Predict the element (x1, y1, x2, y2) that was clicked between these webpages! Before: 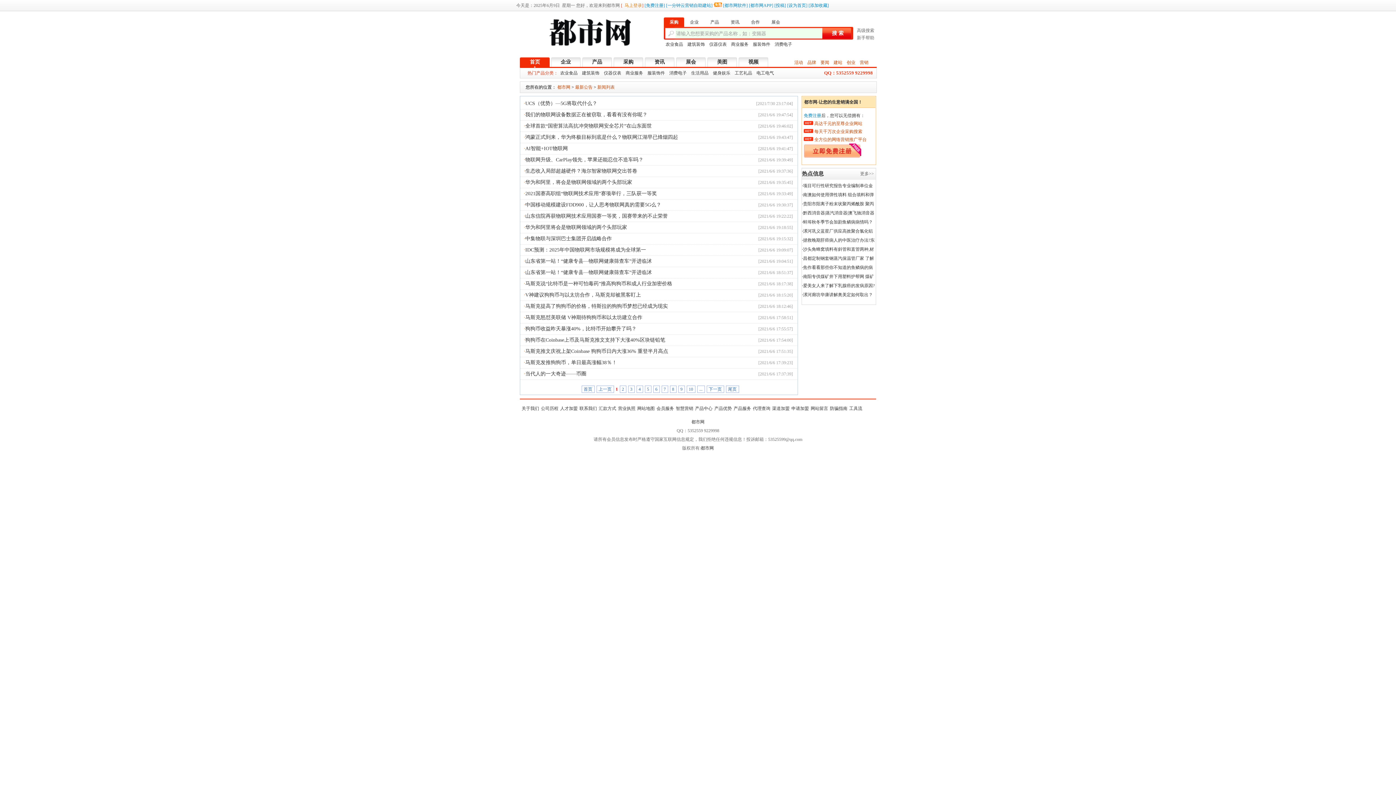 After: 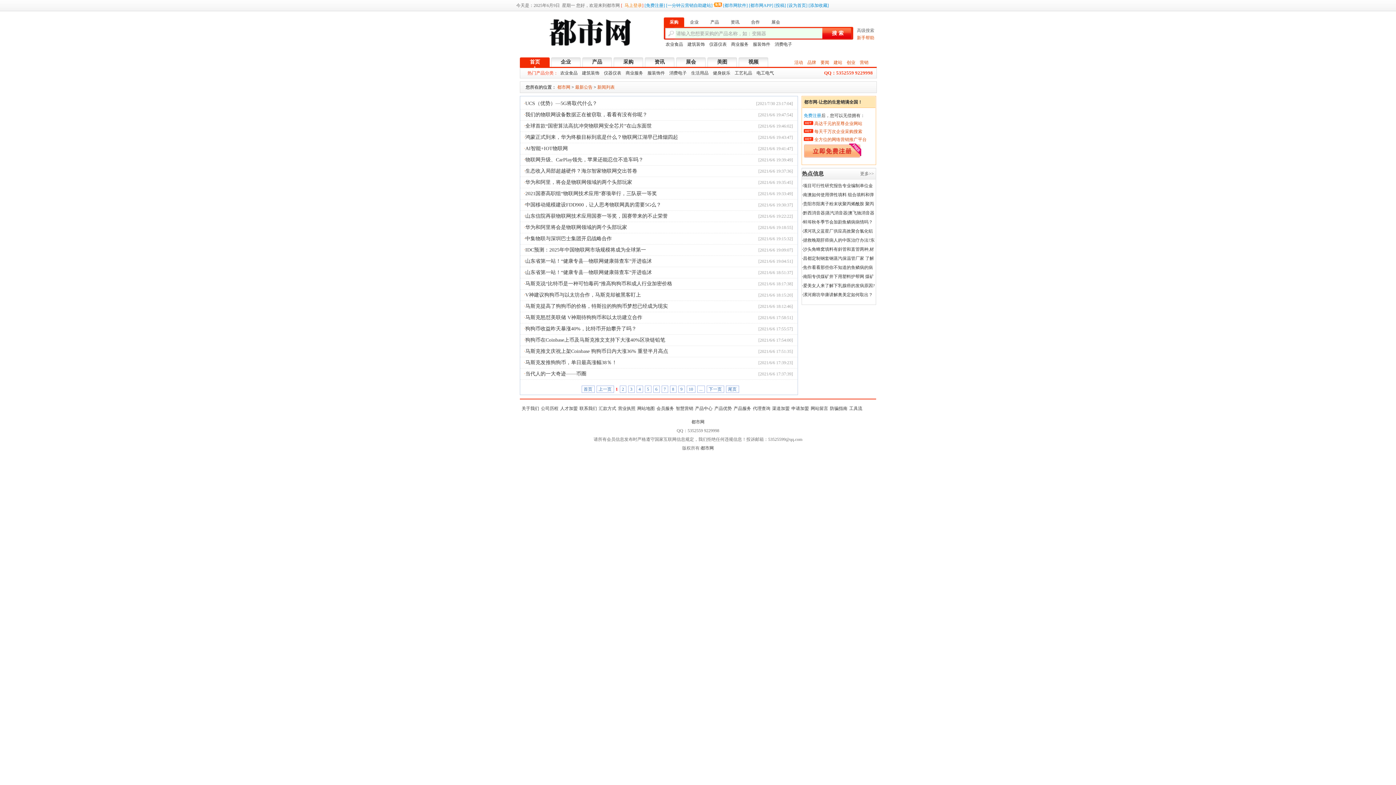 Action: bbox: (857, 35, 874, 40) label: 新手帮助